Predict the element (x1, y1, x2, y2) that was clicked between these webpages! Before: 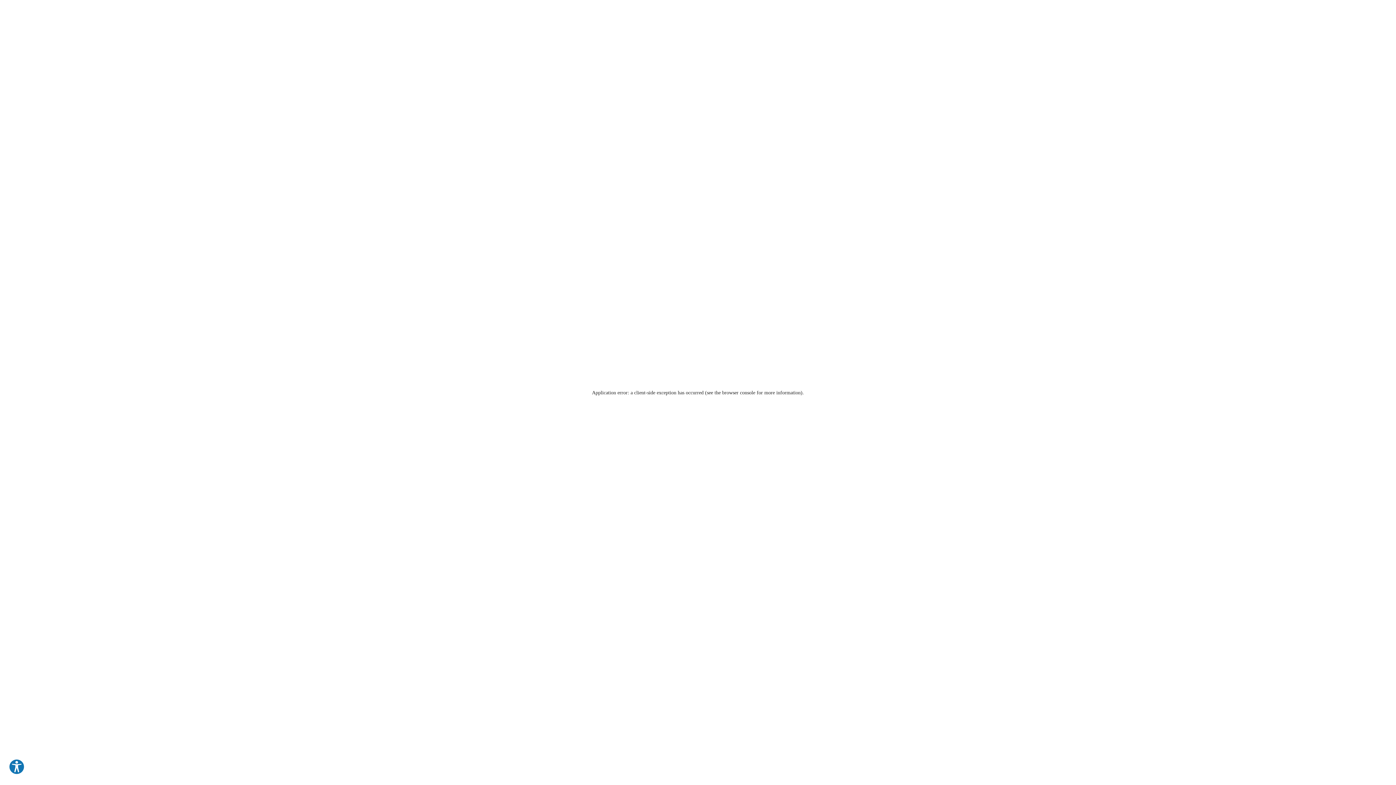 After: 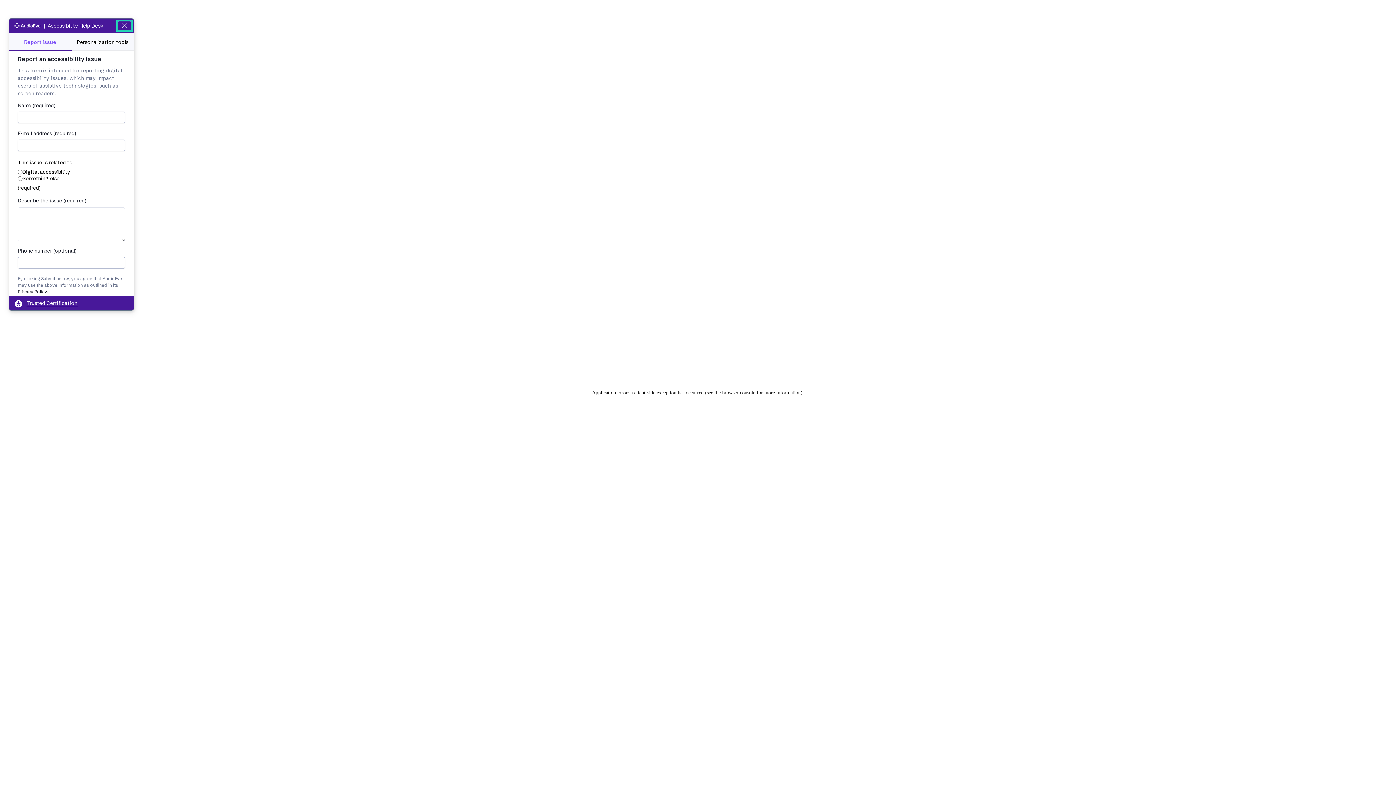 Action: label: Explore your accessibility options bbox: (8, 759, 24, 775)